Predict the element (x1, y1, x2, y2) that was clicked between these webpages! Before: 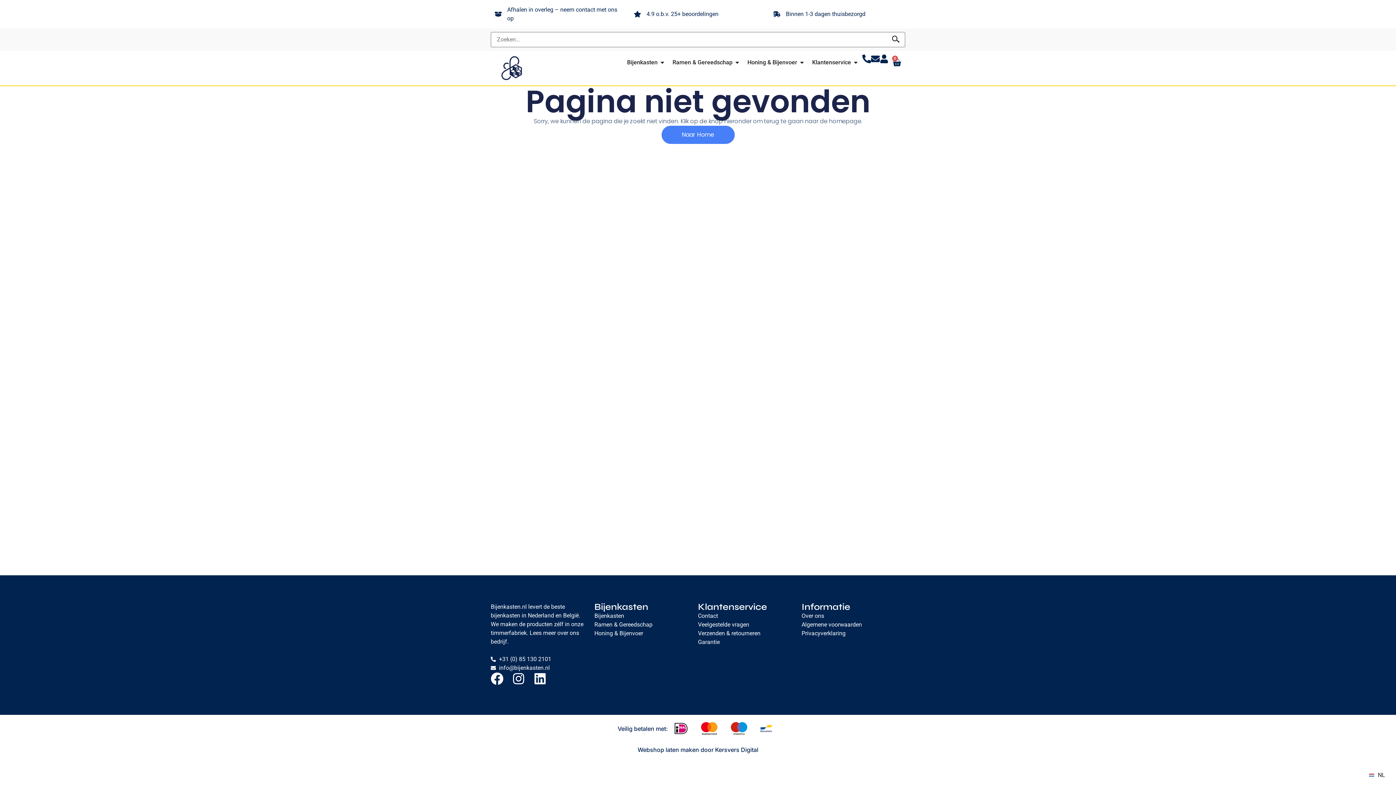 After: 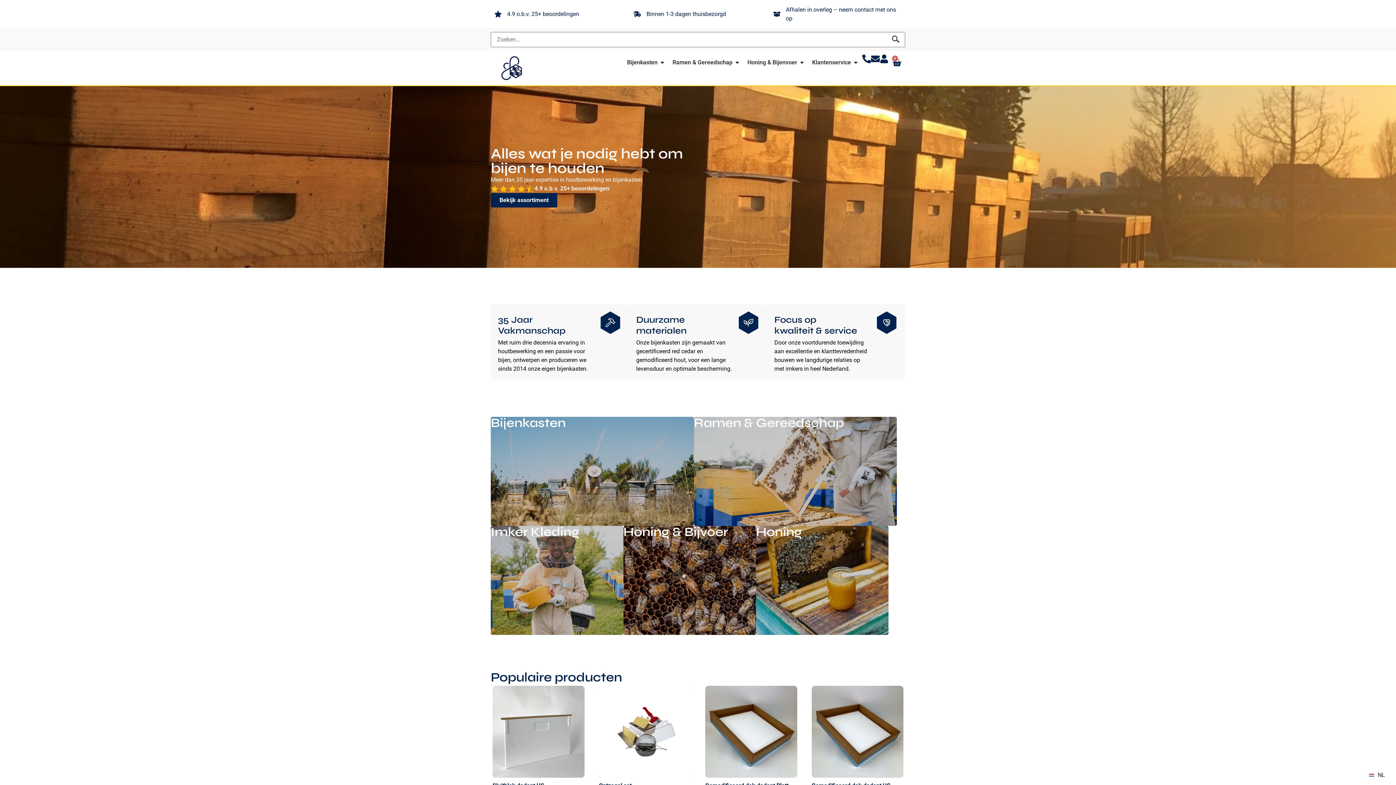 Action: label: Naar Home bbox: (661, 125, 734, 144)